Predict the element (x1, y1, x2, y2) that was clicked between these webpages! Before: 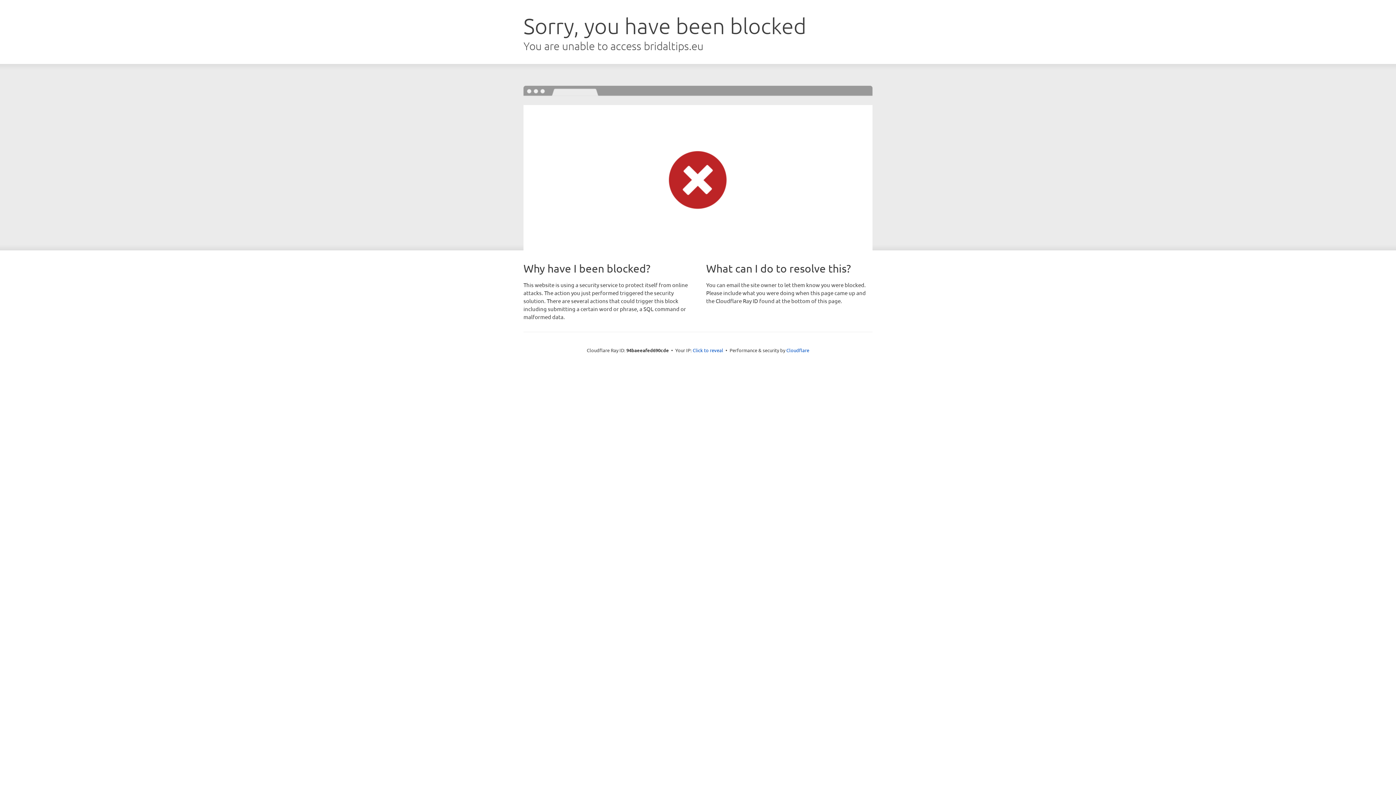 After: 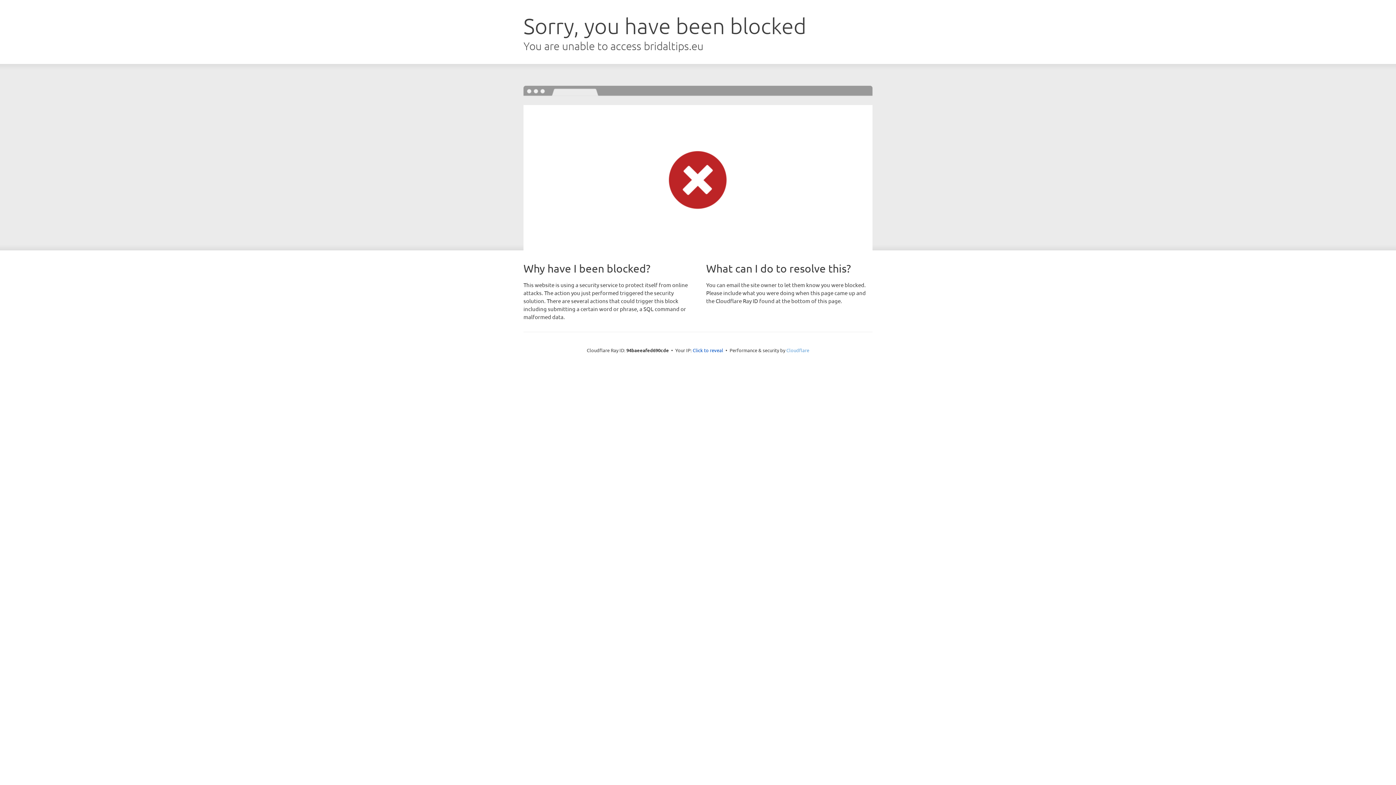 Action: label: Cloudflare bbox: (786, 347, 809, 353)